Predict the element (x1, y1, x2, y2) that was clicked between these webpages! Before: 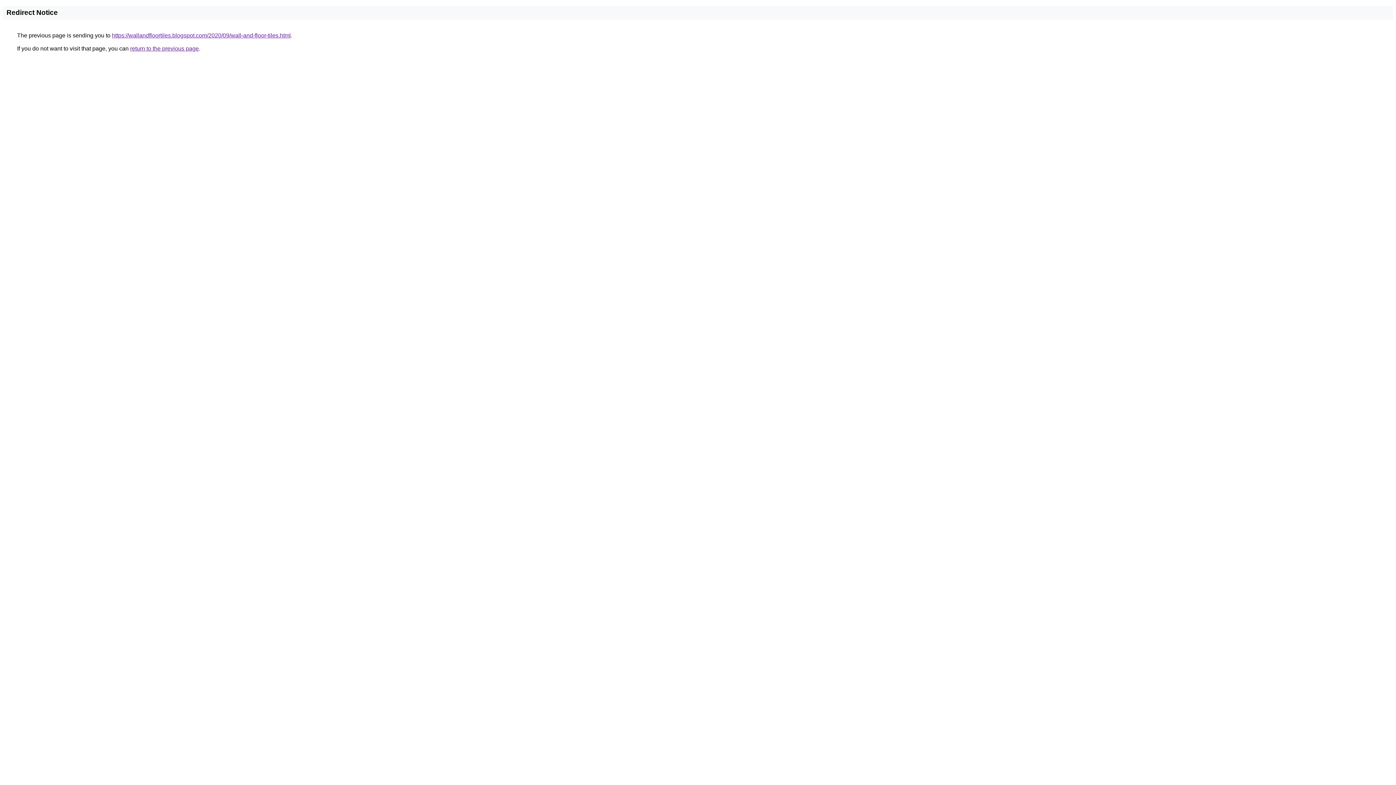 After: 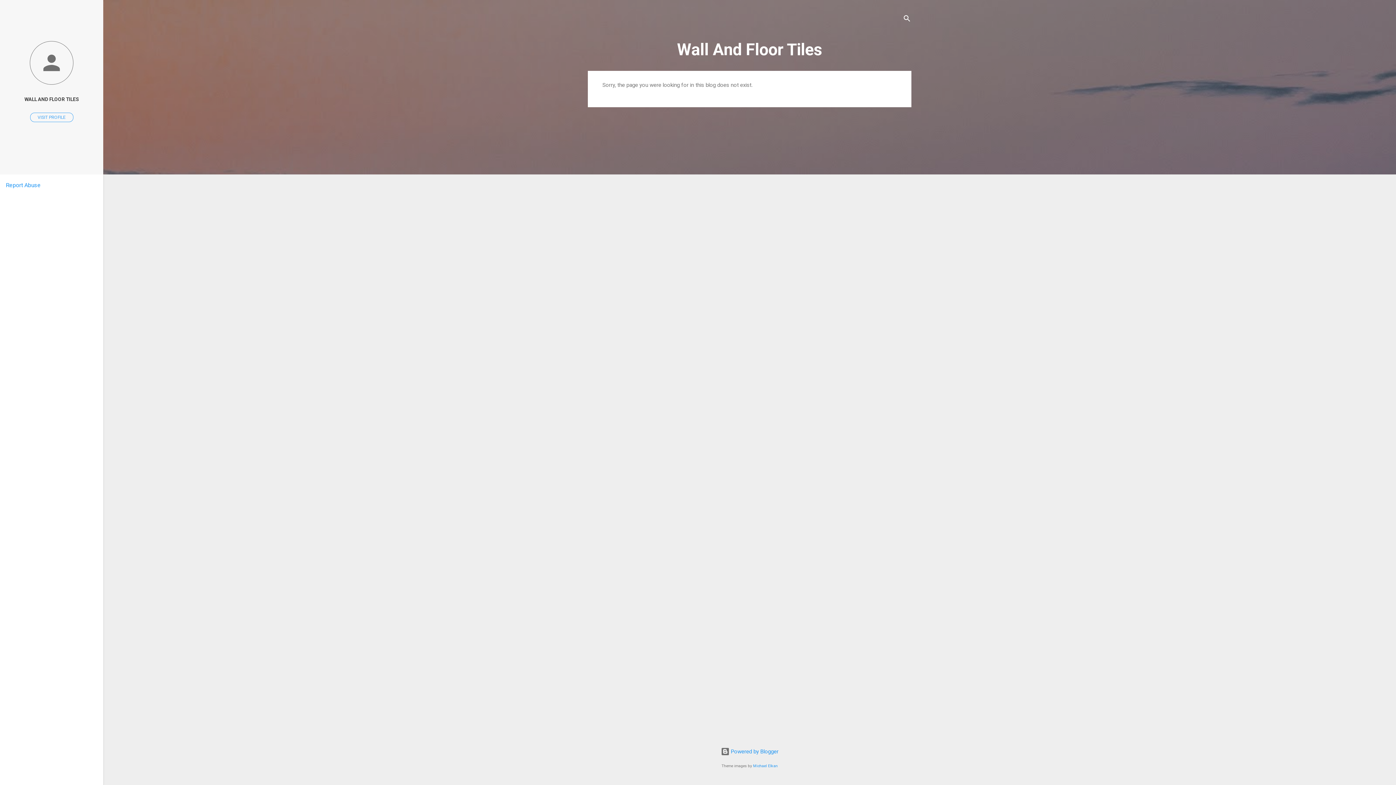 Action: label: https://wallandfloortiles.blogspot.com/2020/09/wall-and-floor-tiles.html bbox: (112, 32, 290, 38)